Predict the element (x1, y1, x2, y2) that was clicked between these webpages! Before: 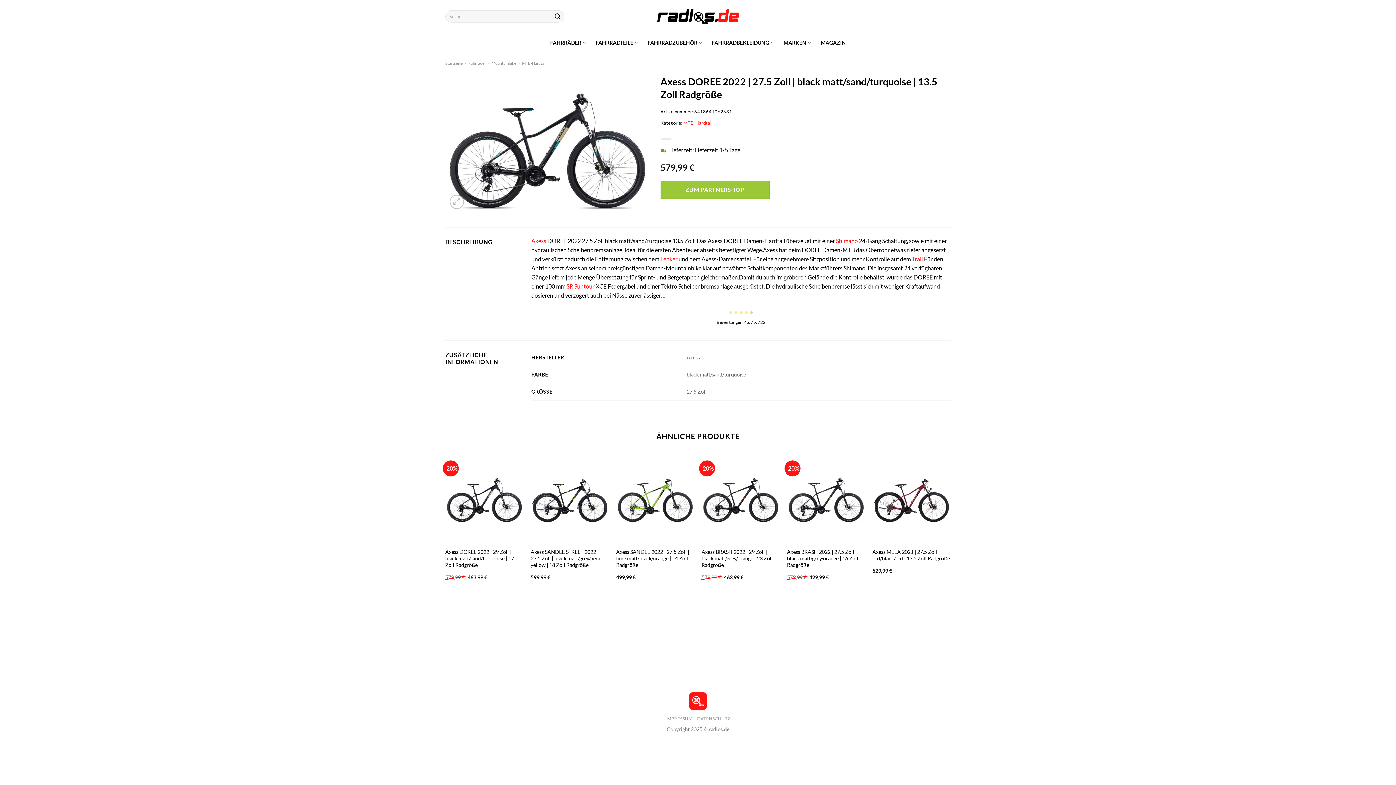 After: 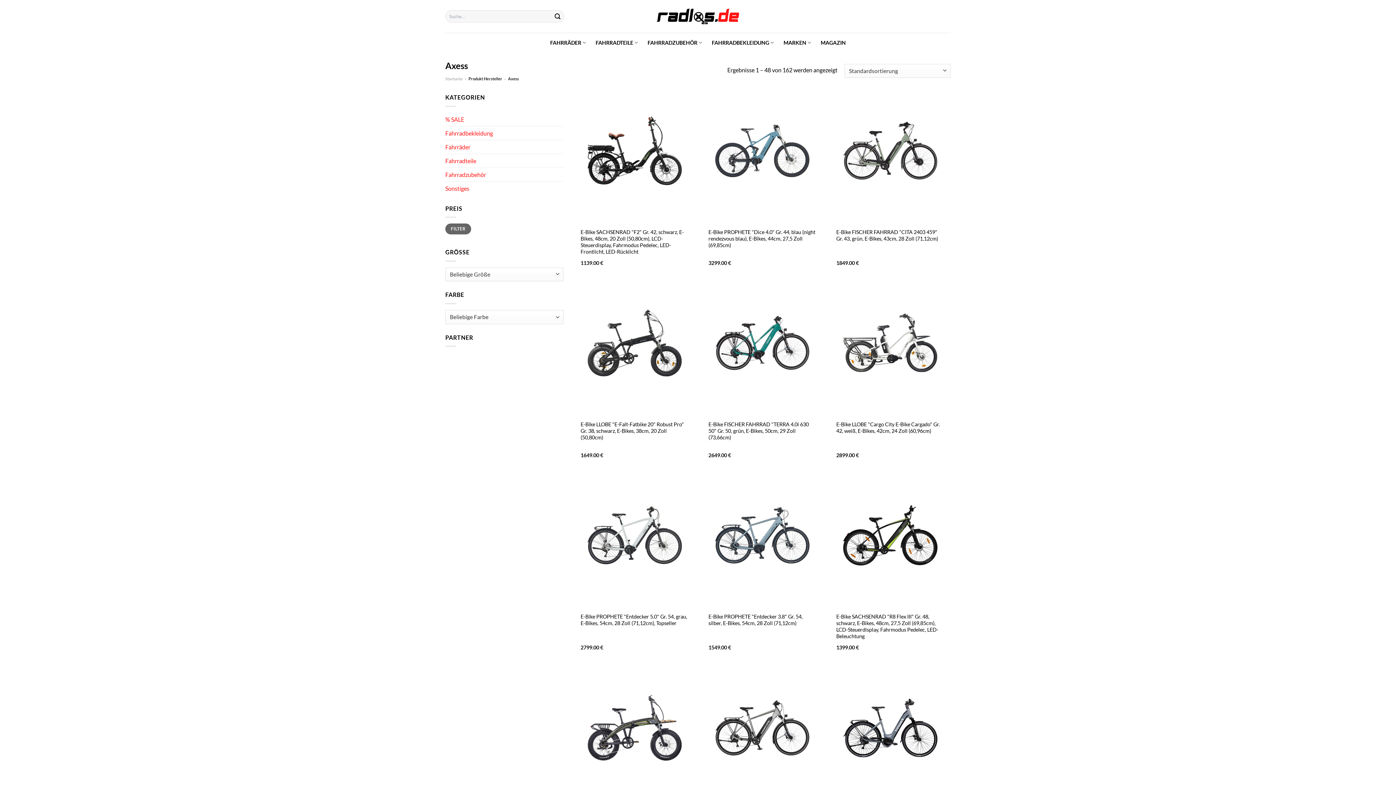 Action: bbox: (531, 237, 546, 244) label: Axess